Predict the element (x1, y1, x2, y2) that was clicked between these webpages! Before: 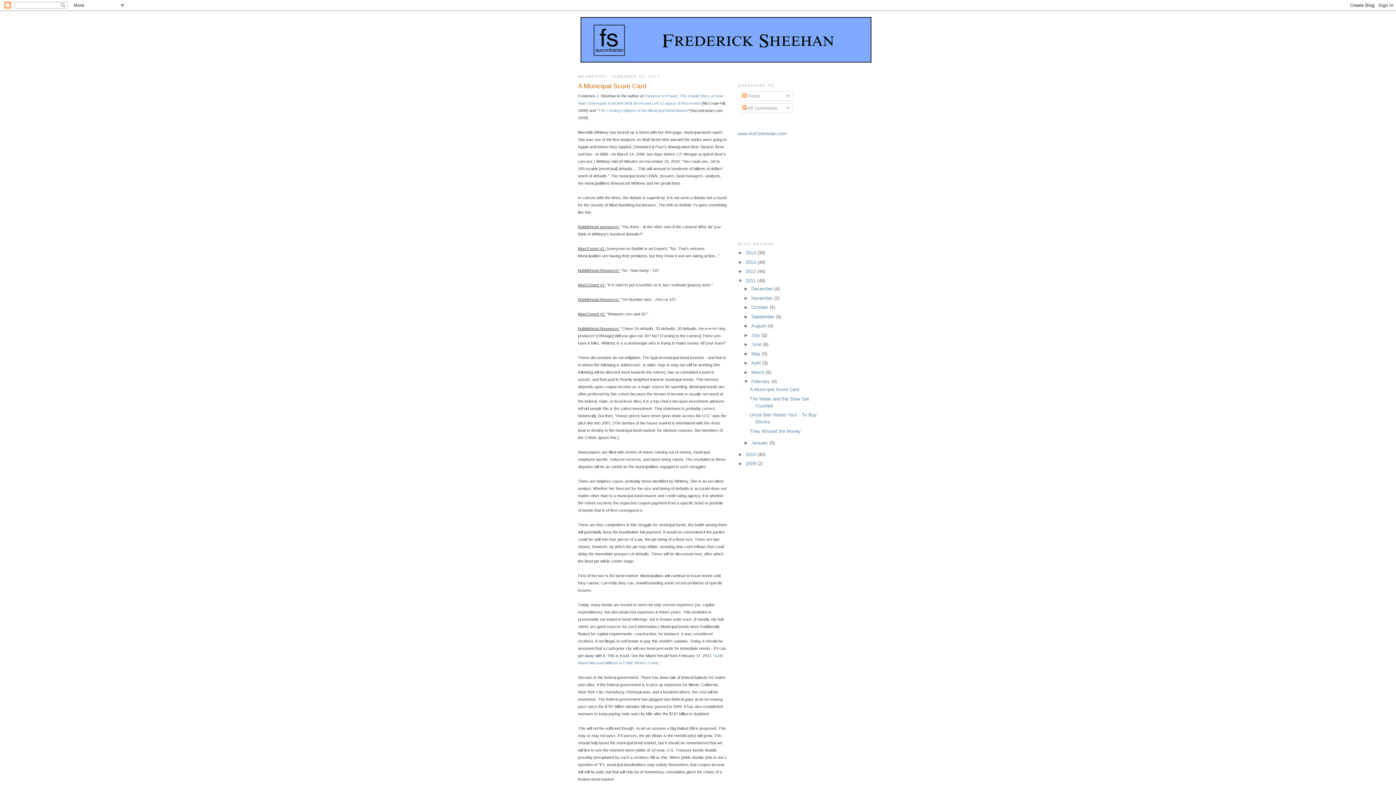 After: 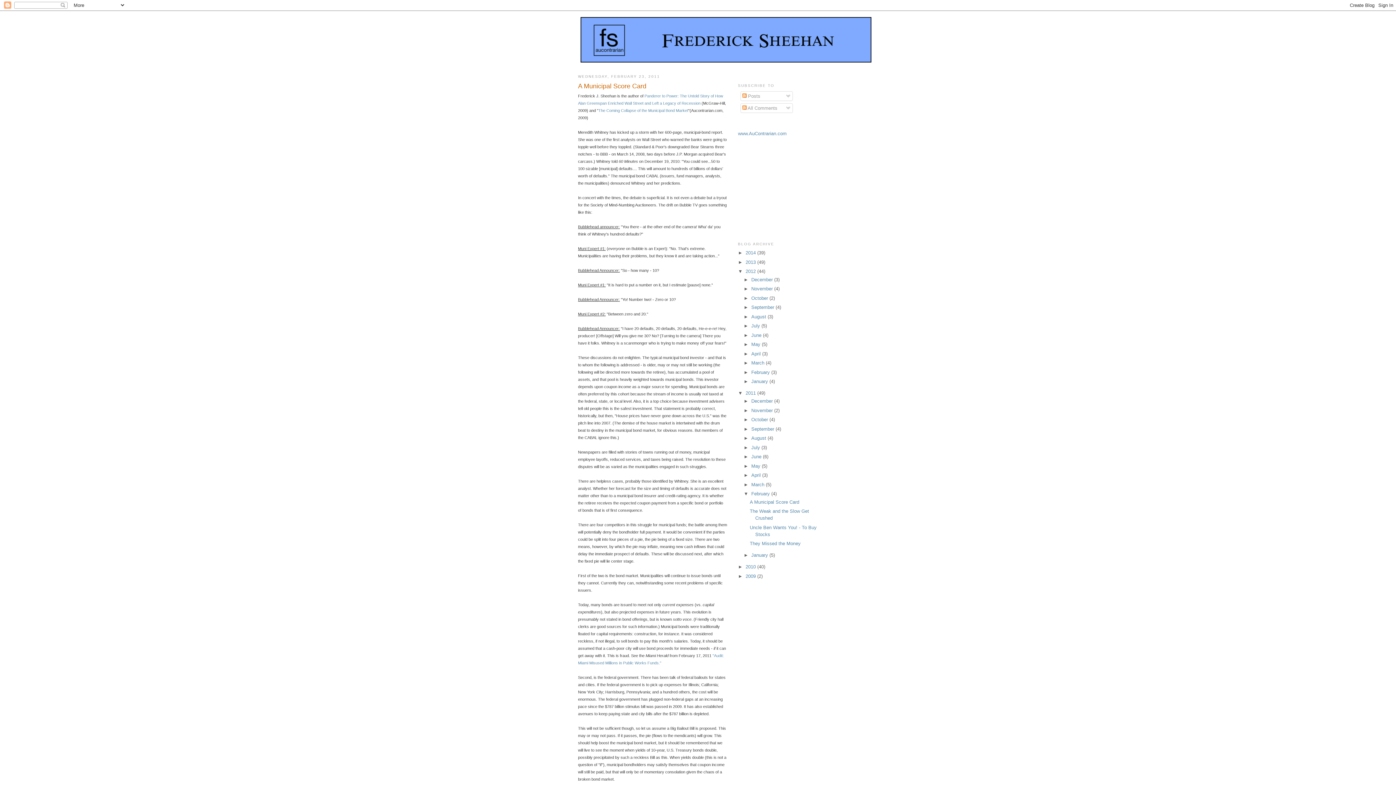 Action: bbox: (738, 268, 745, 274) label: ►  